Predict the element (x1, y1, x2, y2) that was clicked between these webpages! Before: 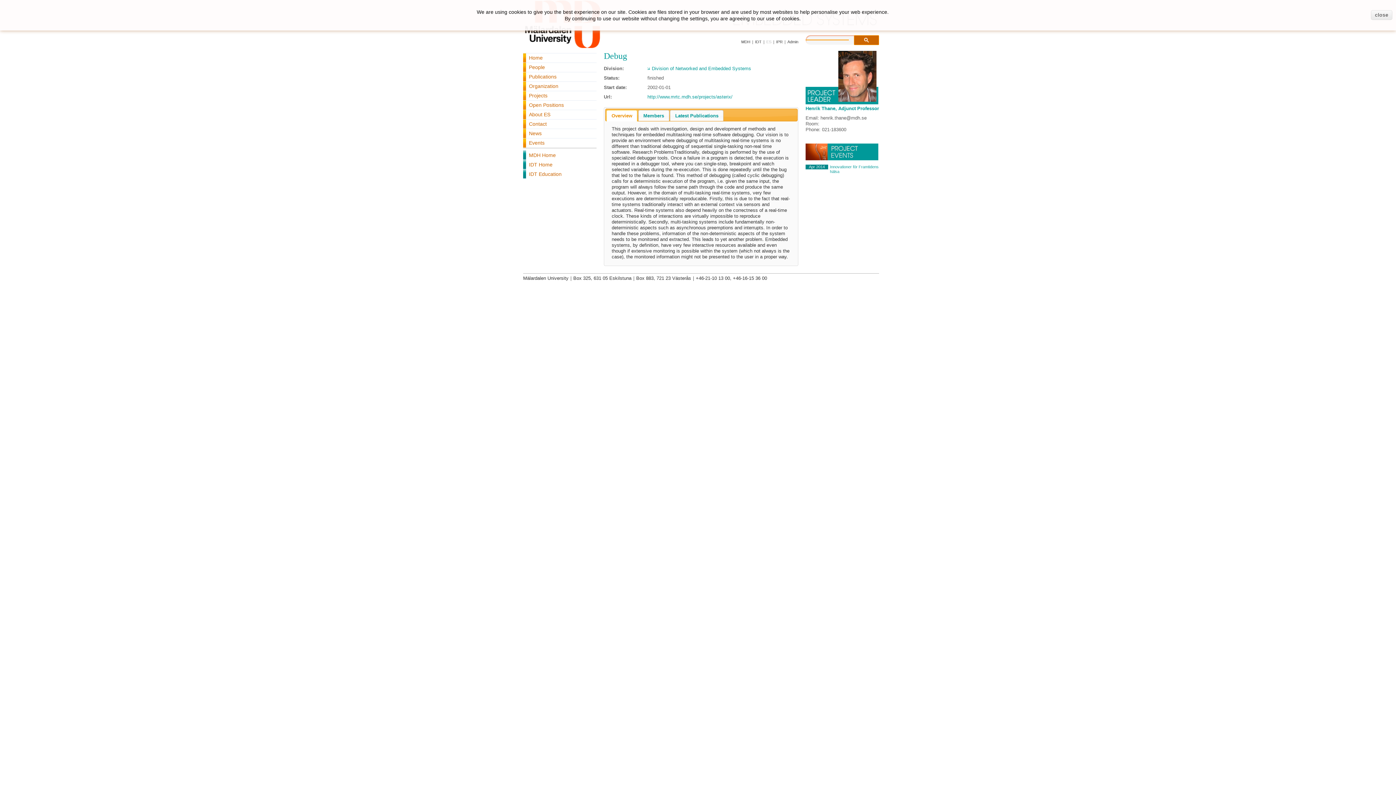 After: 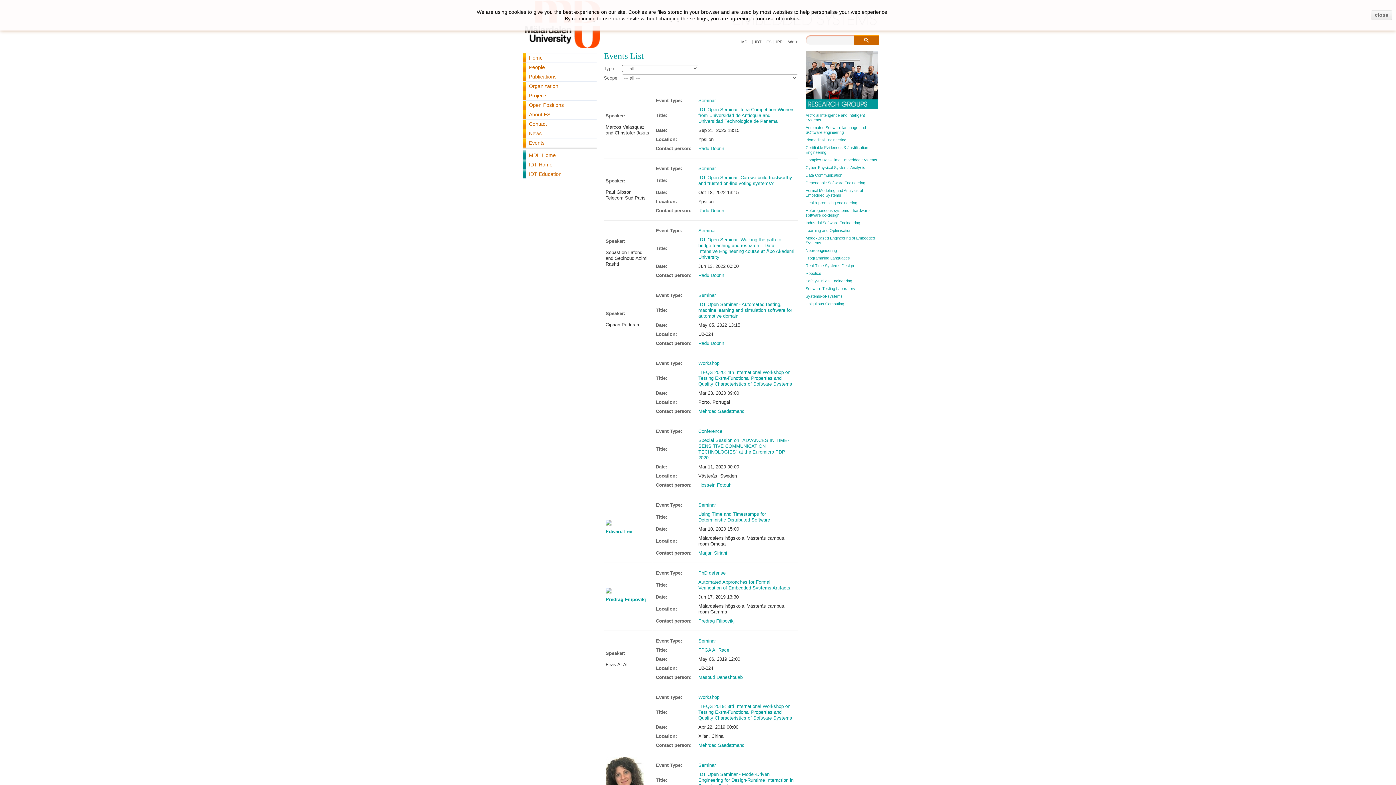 Action: bbox: (526, 138, 596, 147) label: Events